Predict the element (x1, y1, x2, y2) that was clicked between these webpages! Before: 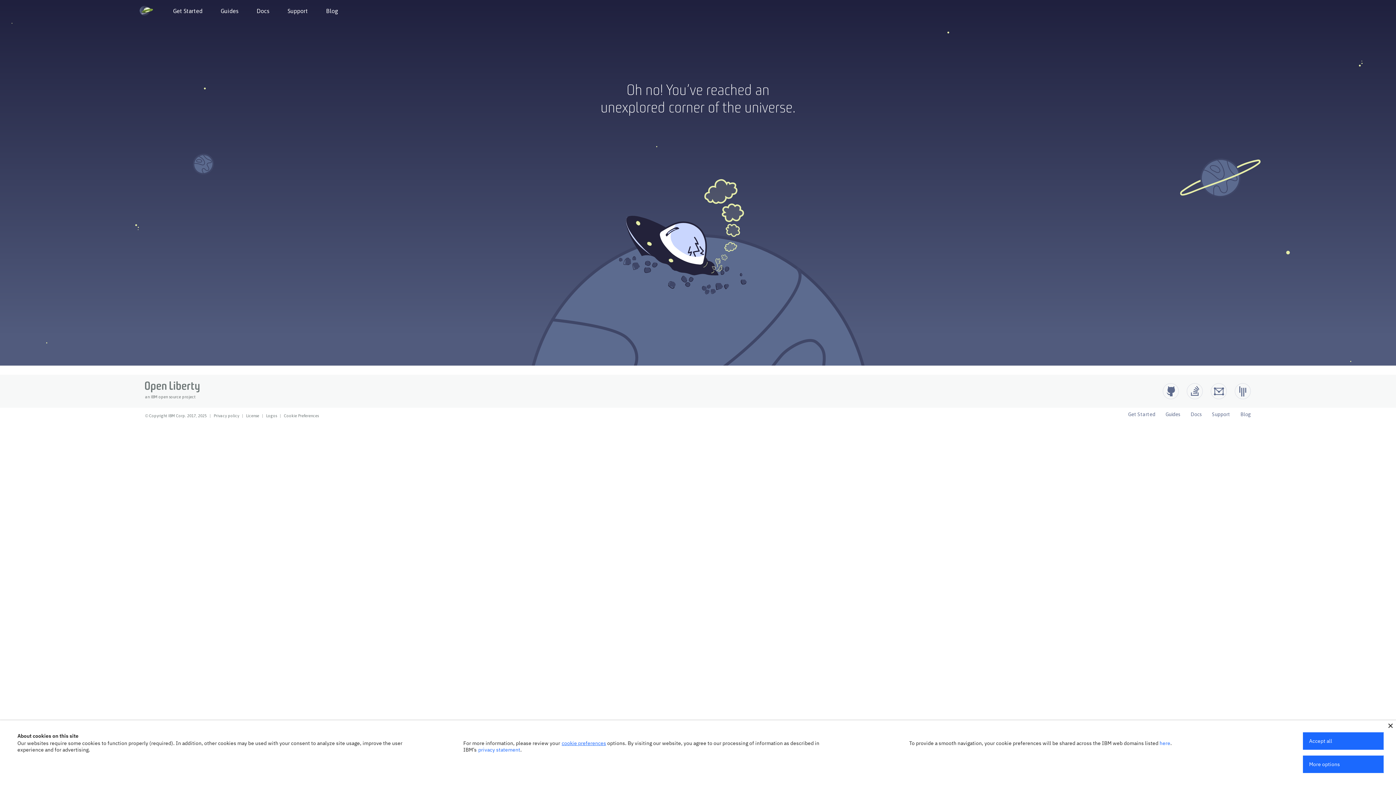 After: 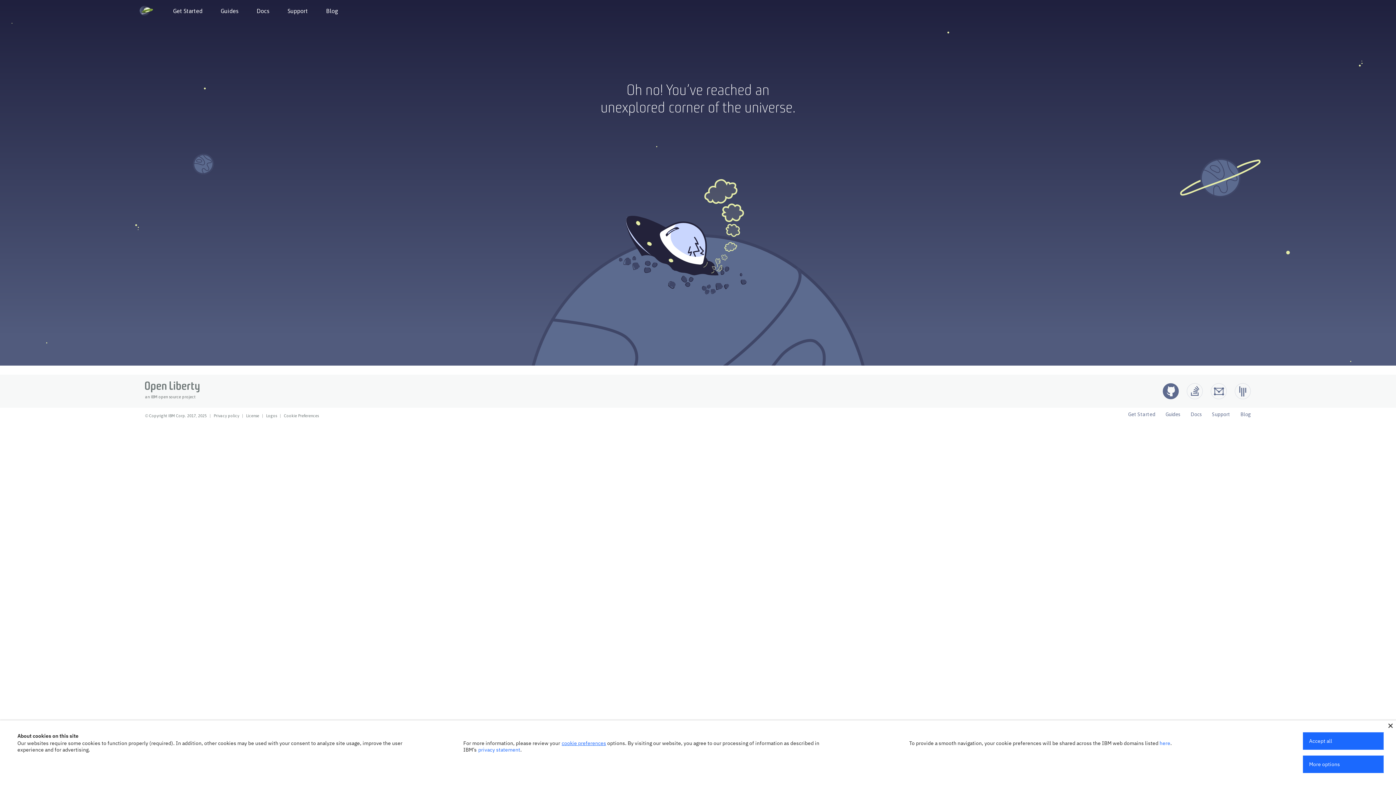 Action: bbox: (1162, 383, 1179, 399) label: Github